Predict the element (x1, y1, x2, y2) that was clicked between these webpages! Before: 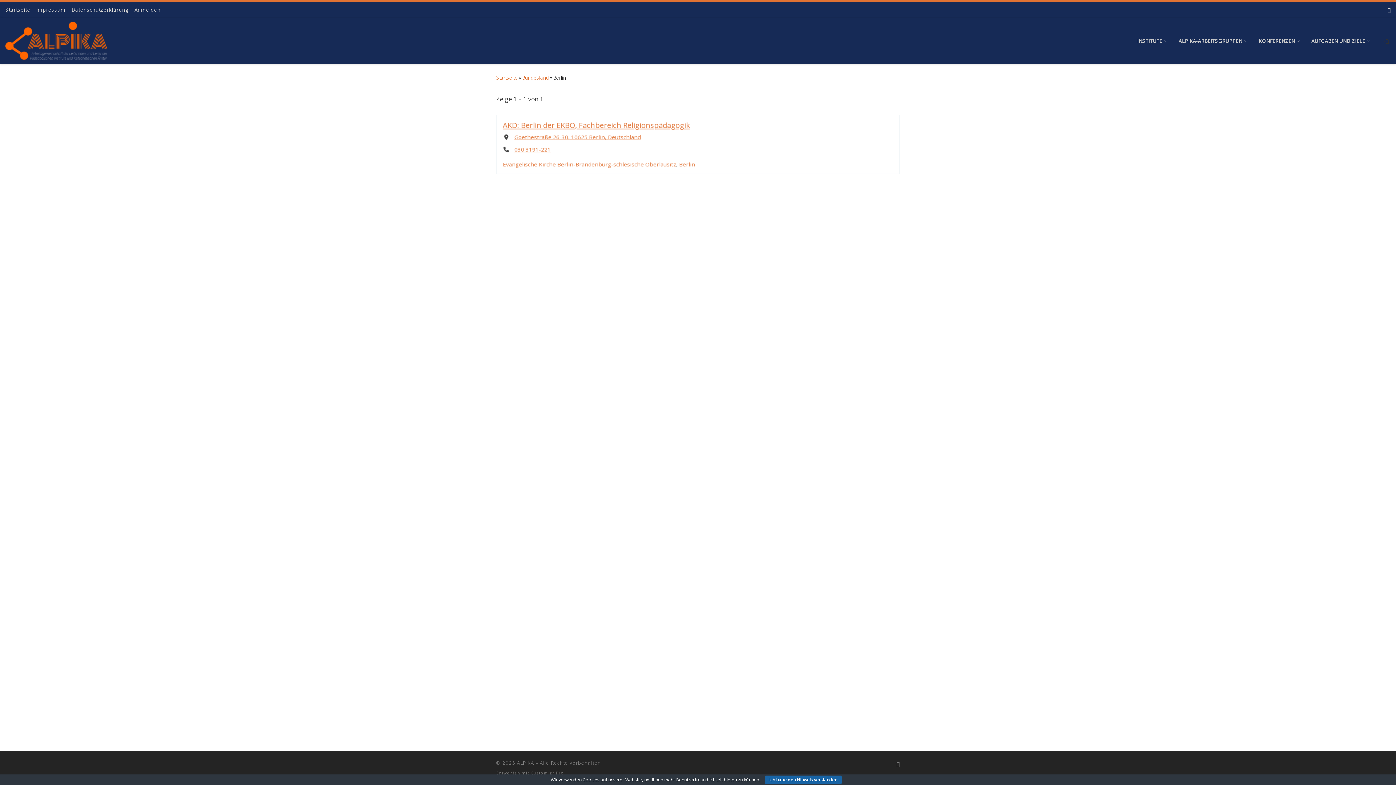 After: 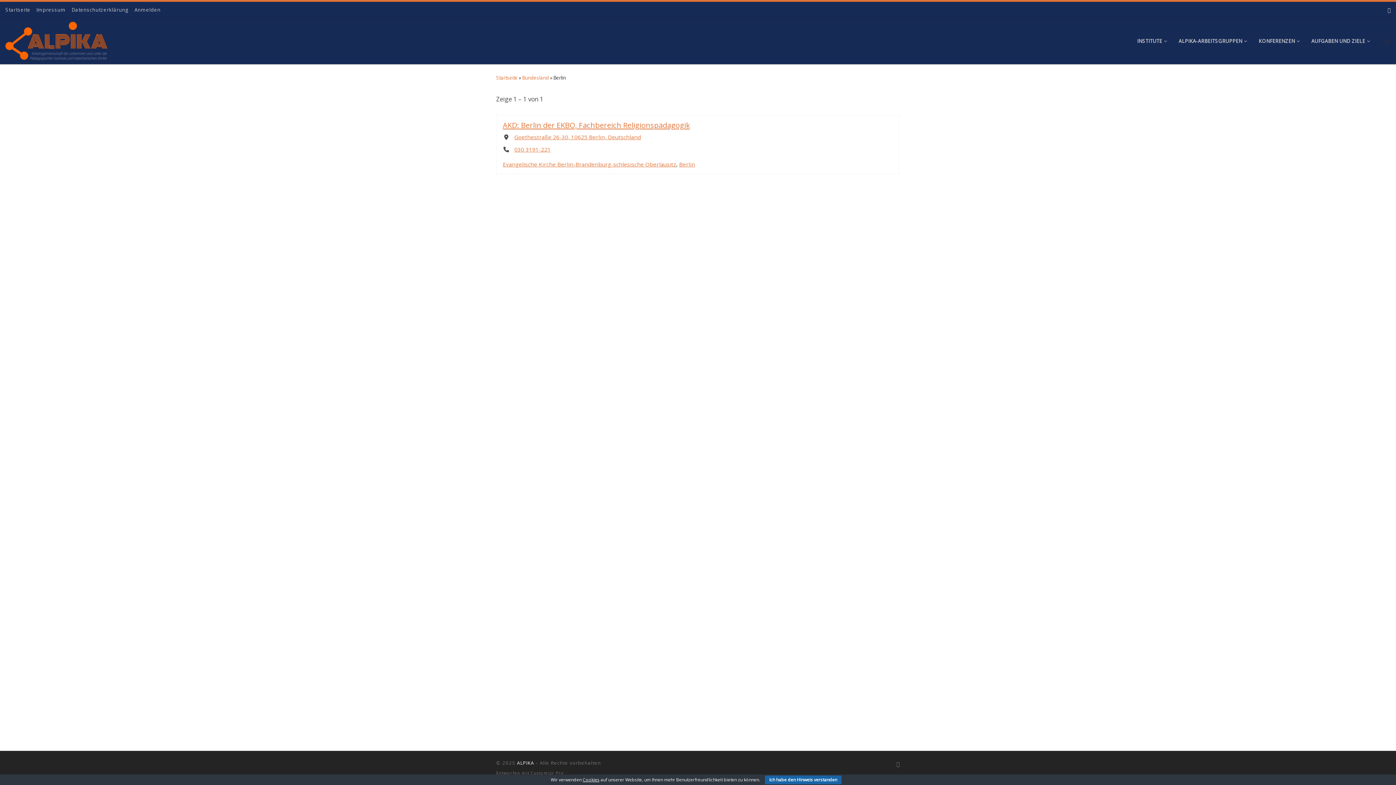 Action: label: ALPIKA bbox: (517, 760, 534, 766)